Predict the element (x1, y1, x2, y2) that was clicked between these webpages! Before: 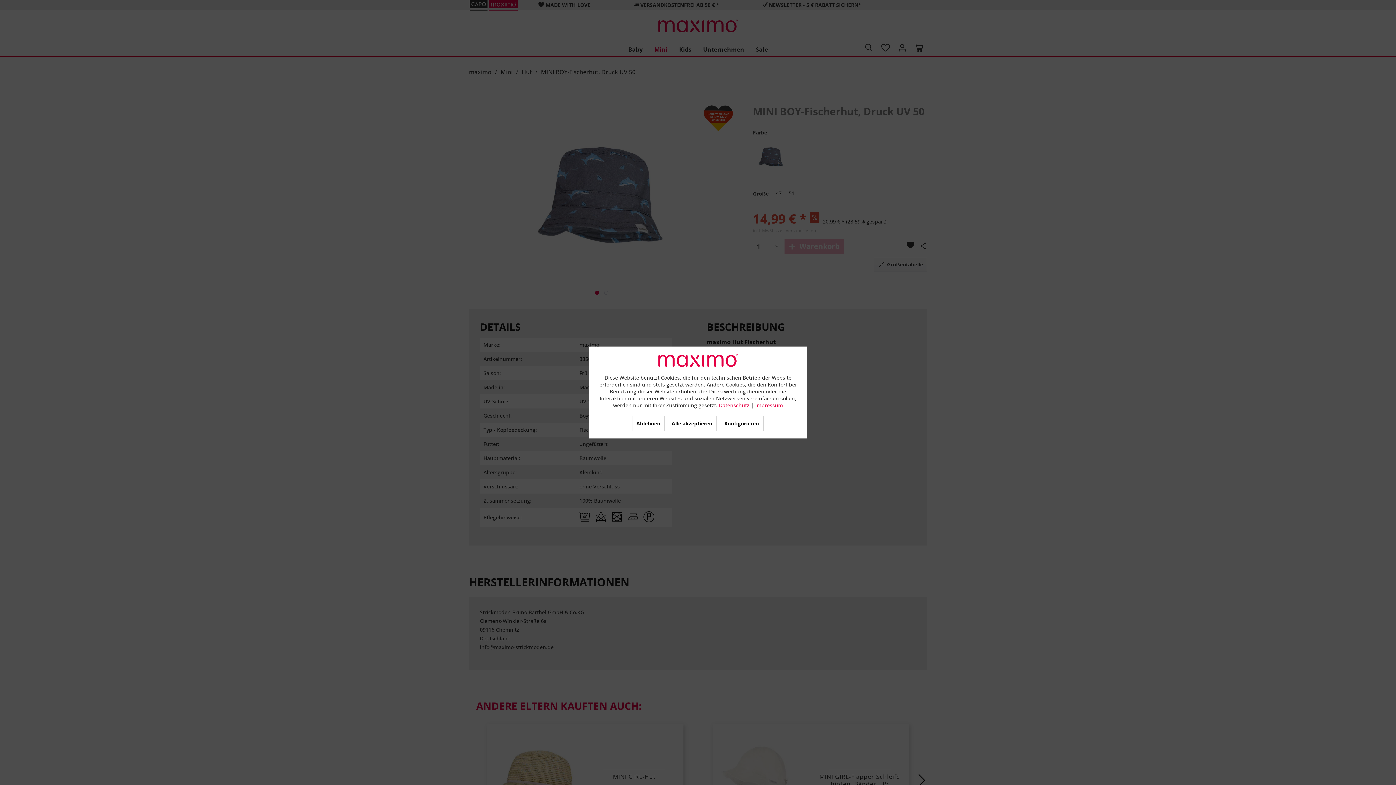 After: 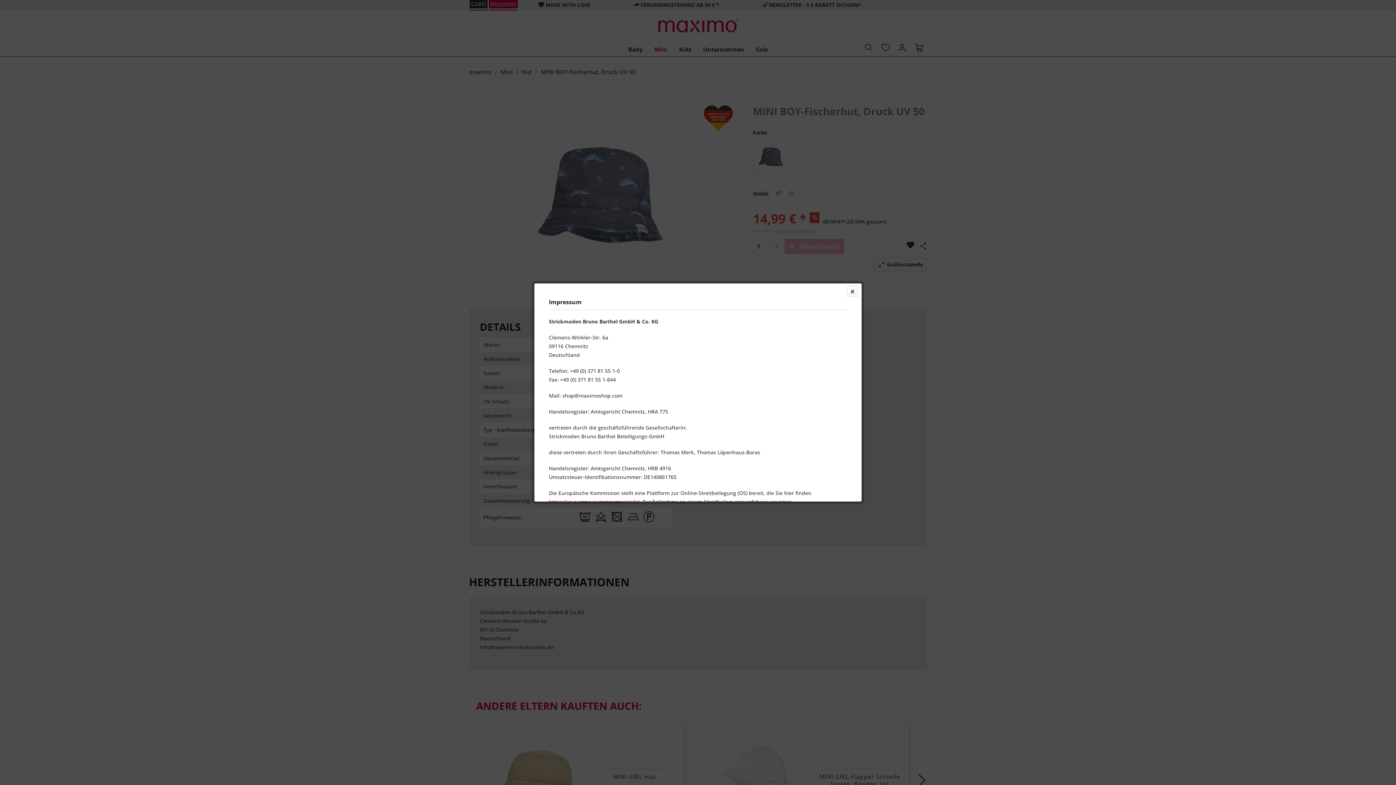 Action: bbox: (755, 401, 783, 408) label: Impressum